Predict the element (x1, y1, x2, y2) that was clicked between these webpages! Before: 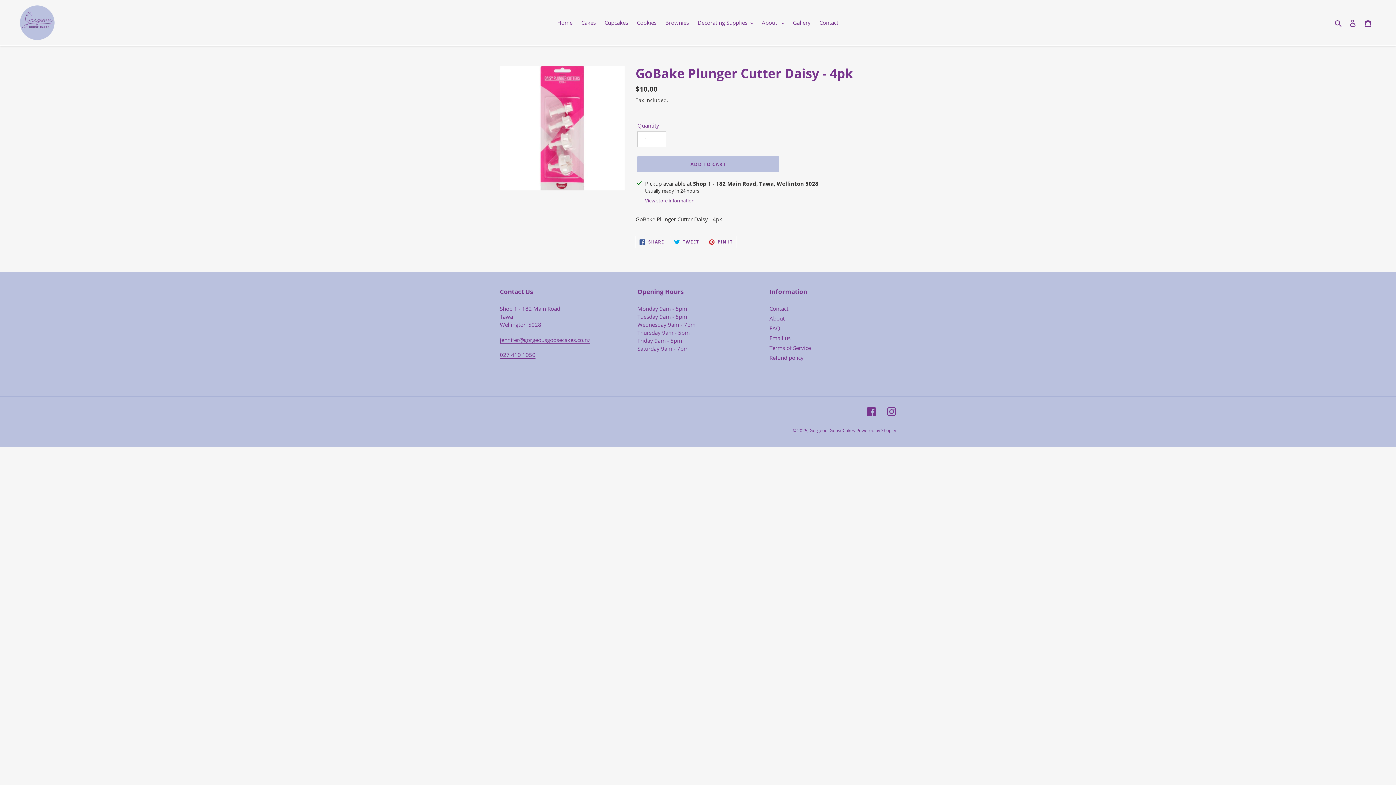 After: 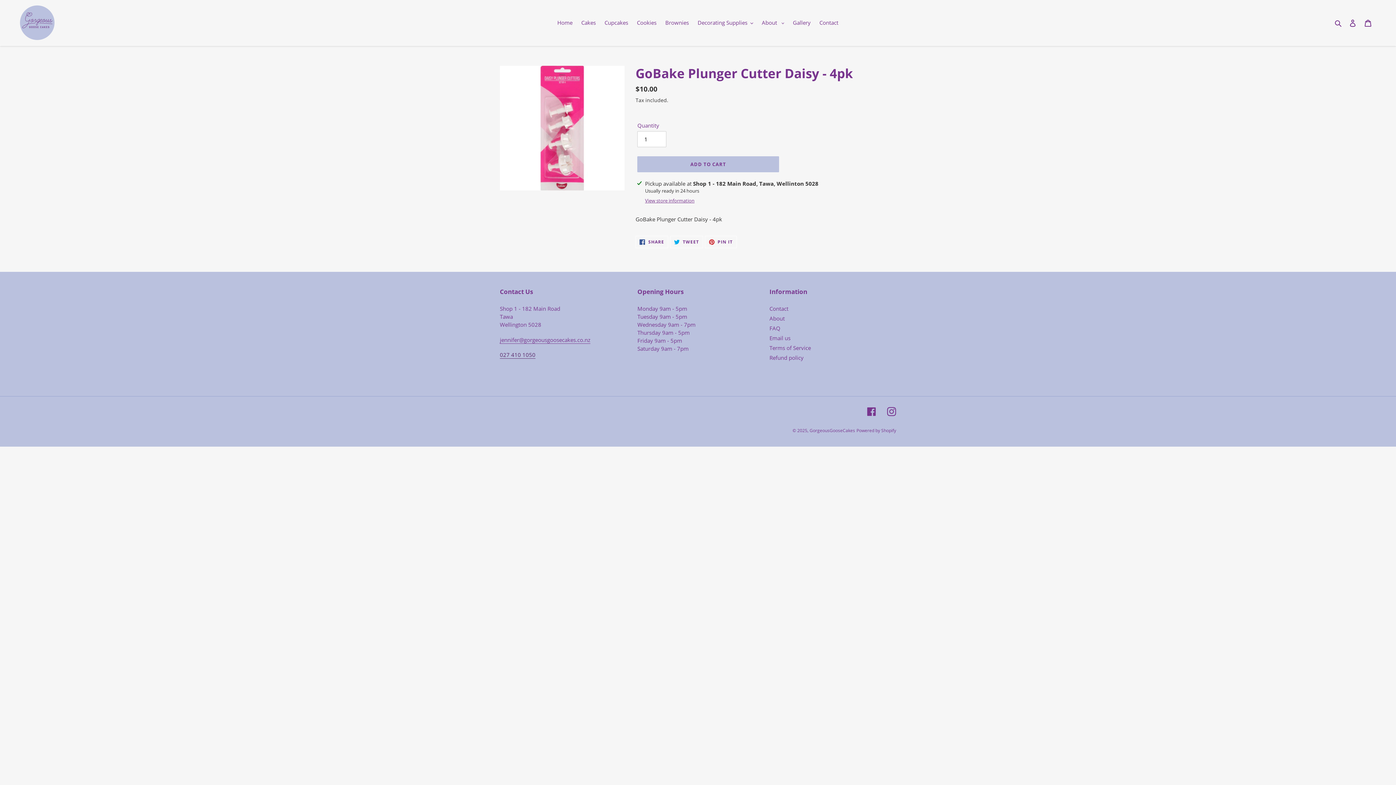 Action: label: 027 410 1050 bbox: (500, 351, 535, 359)